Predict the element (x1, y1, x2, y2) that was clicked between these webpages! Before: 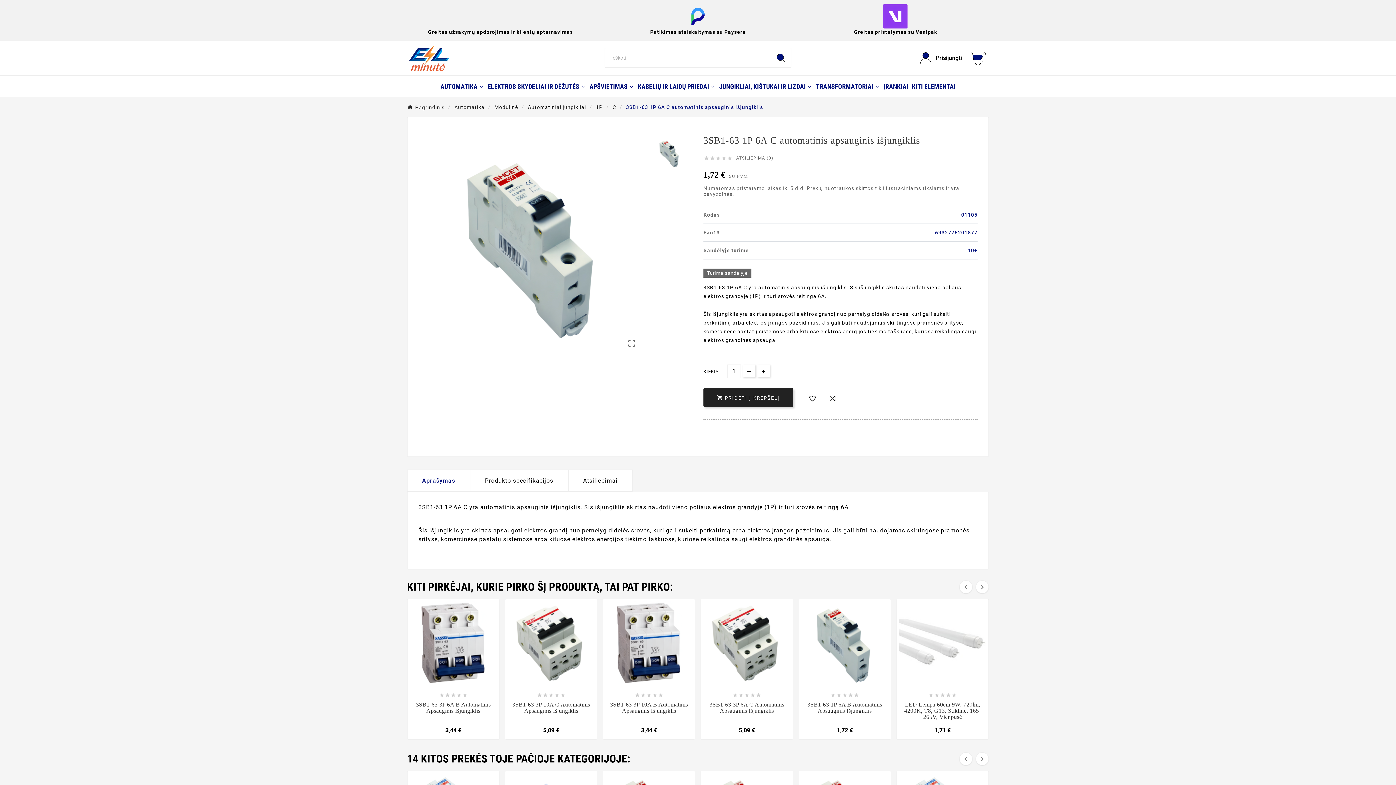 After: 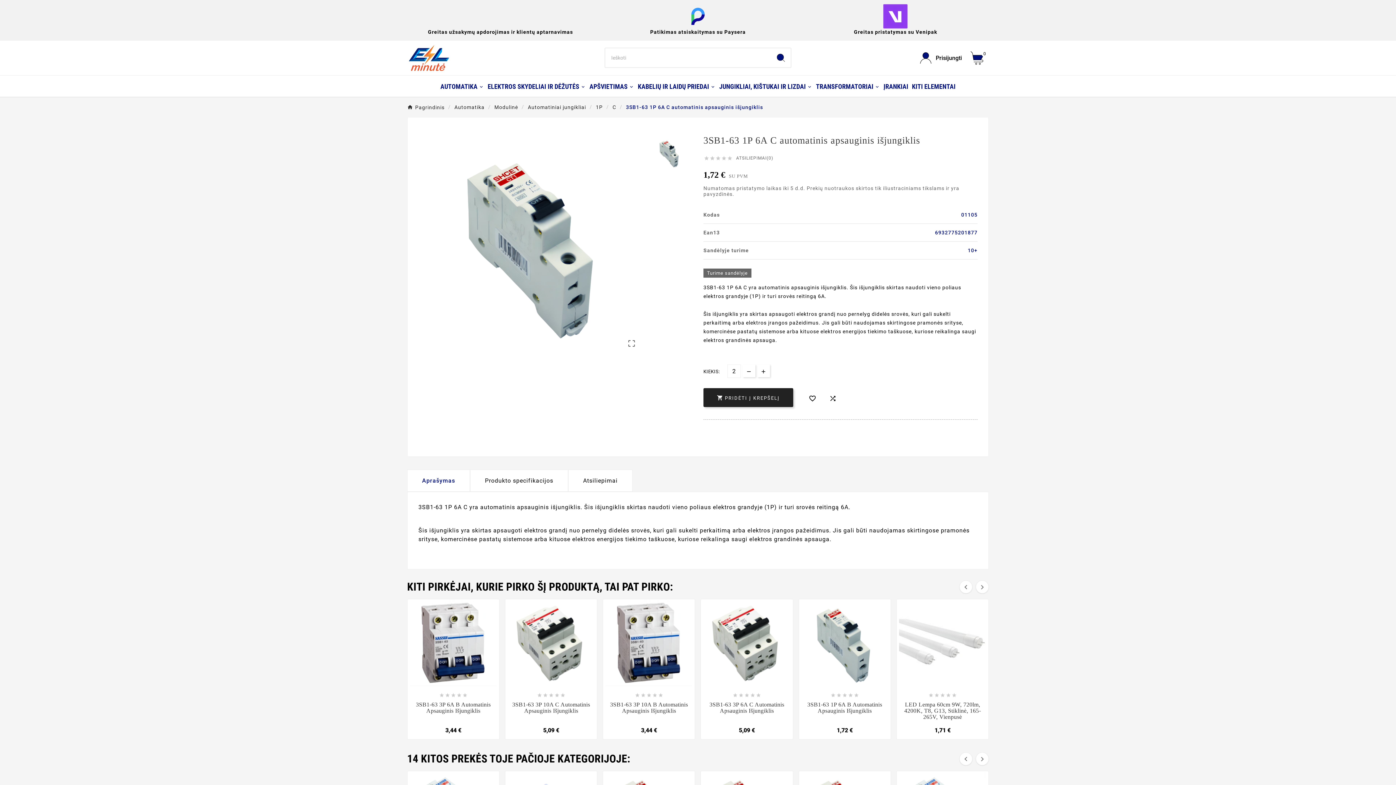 Action: bbox: (757, 364, 770, 377)